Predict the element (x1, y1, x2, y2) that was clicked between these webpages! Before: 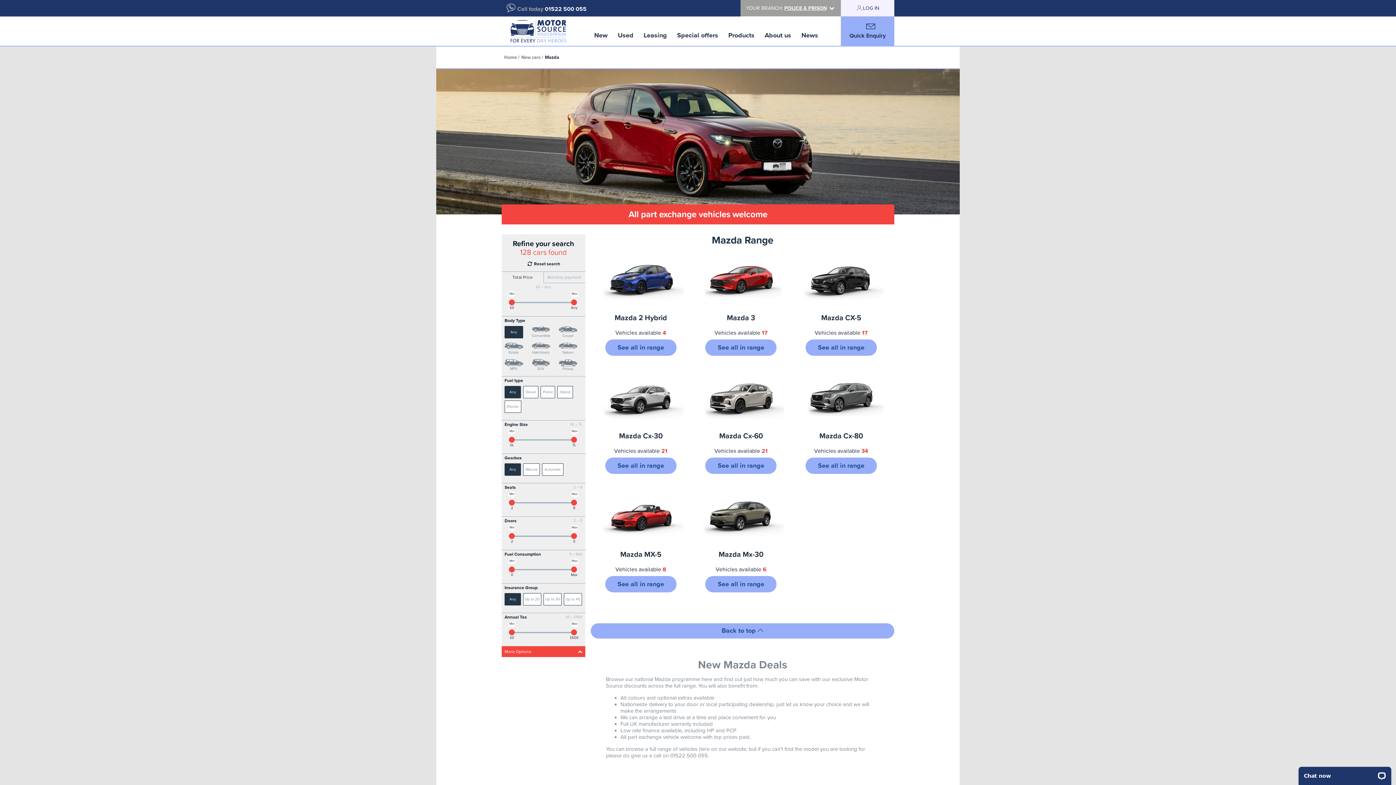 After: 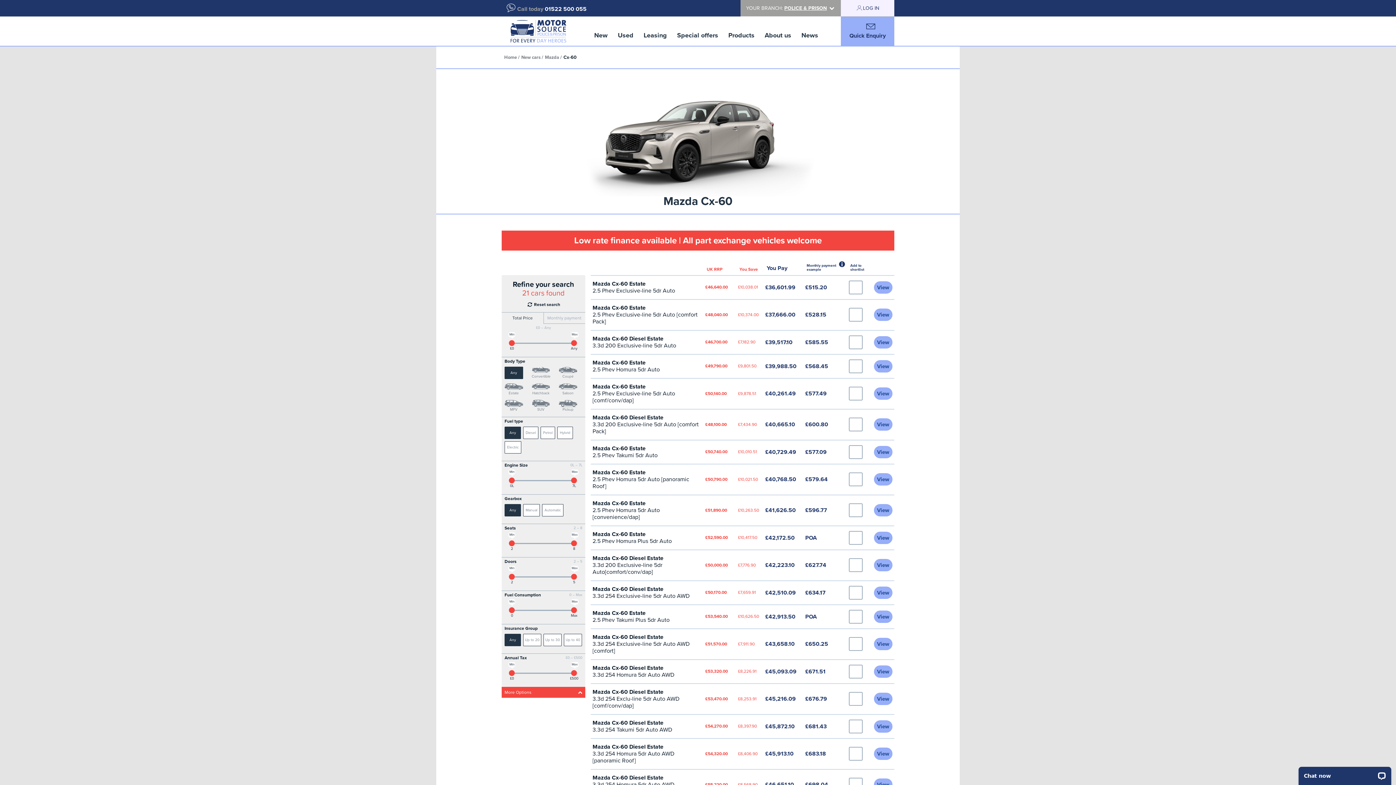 Action: bbox: (705, 457, 776, 474) label: See all in range